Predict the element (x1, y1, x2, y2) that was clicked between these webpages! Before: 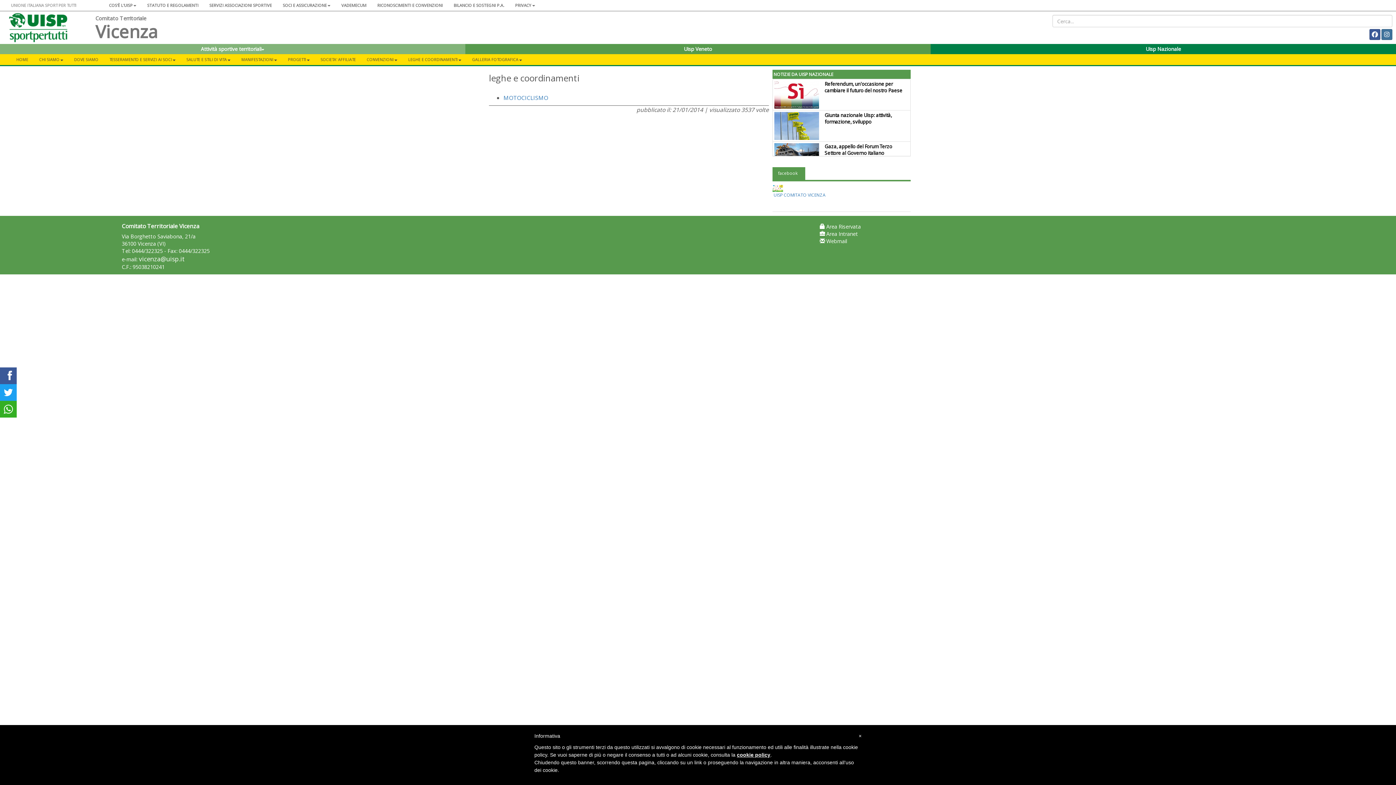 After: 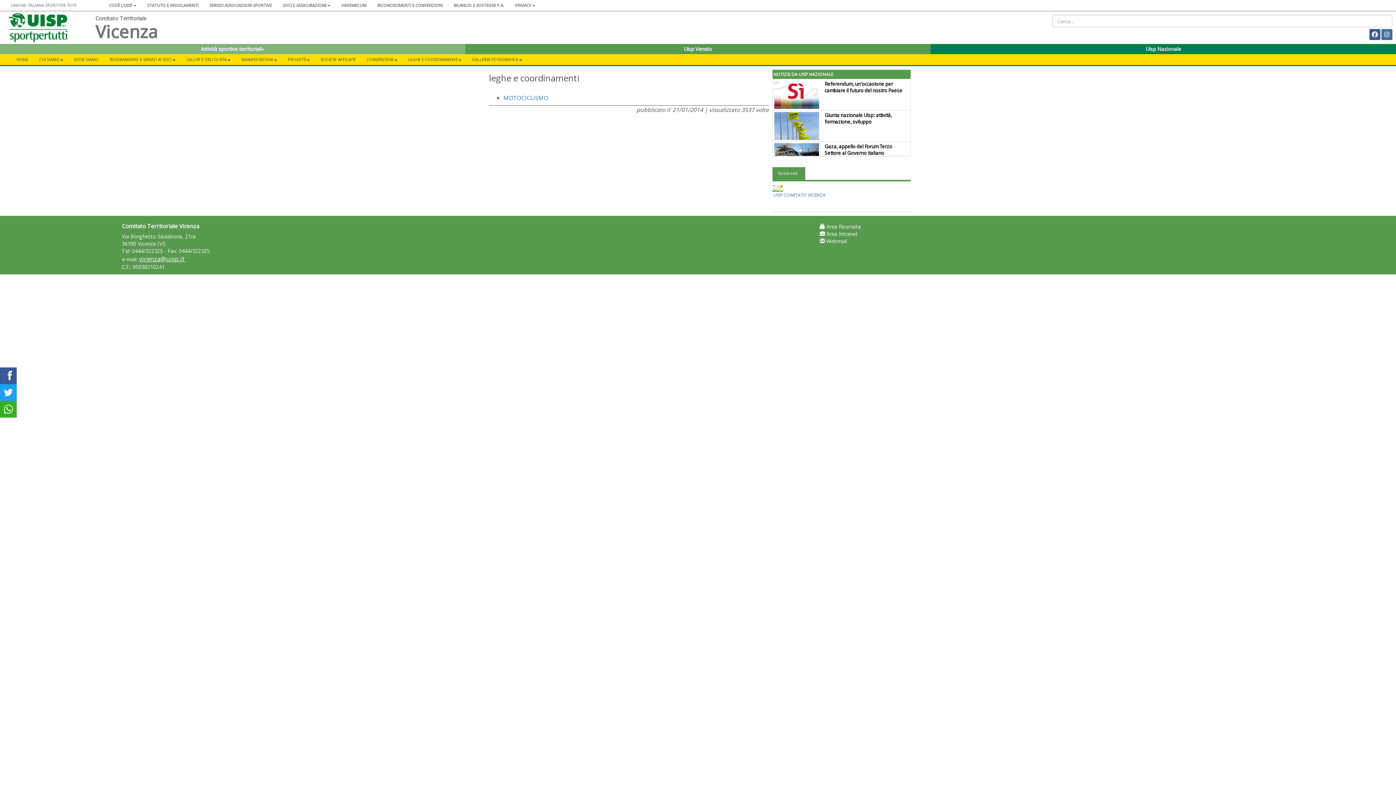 Action: label: vicenza@uisp.it bbox: (138, 254, 185, 263)